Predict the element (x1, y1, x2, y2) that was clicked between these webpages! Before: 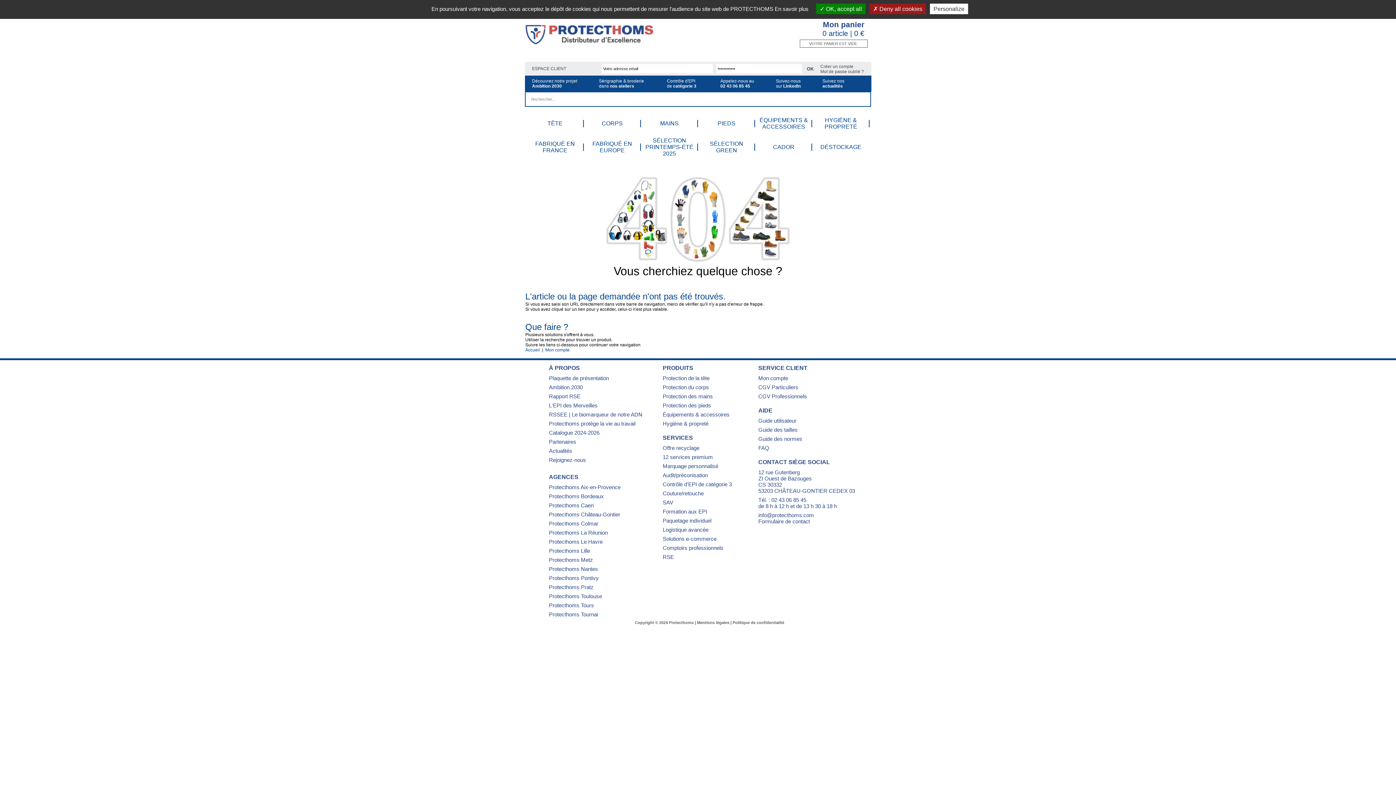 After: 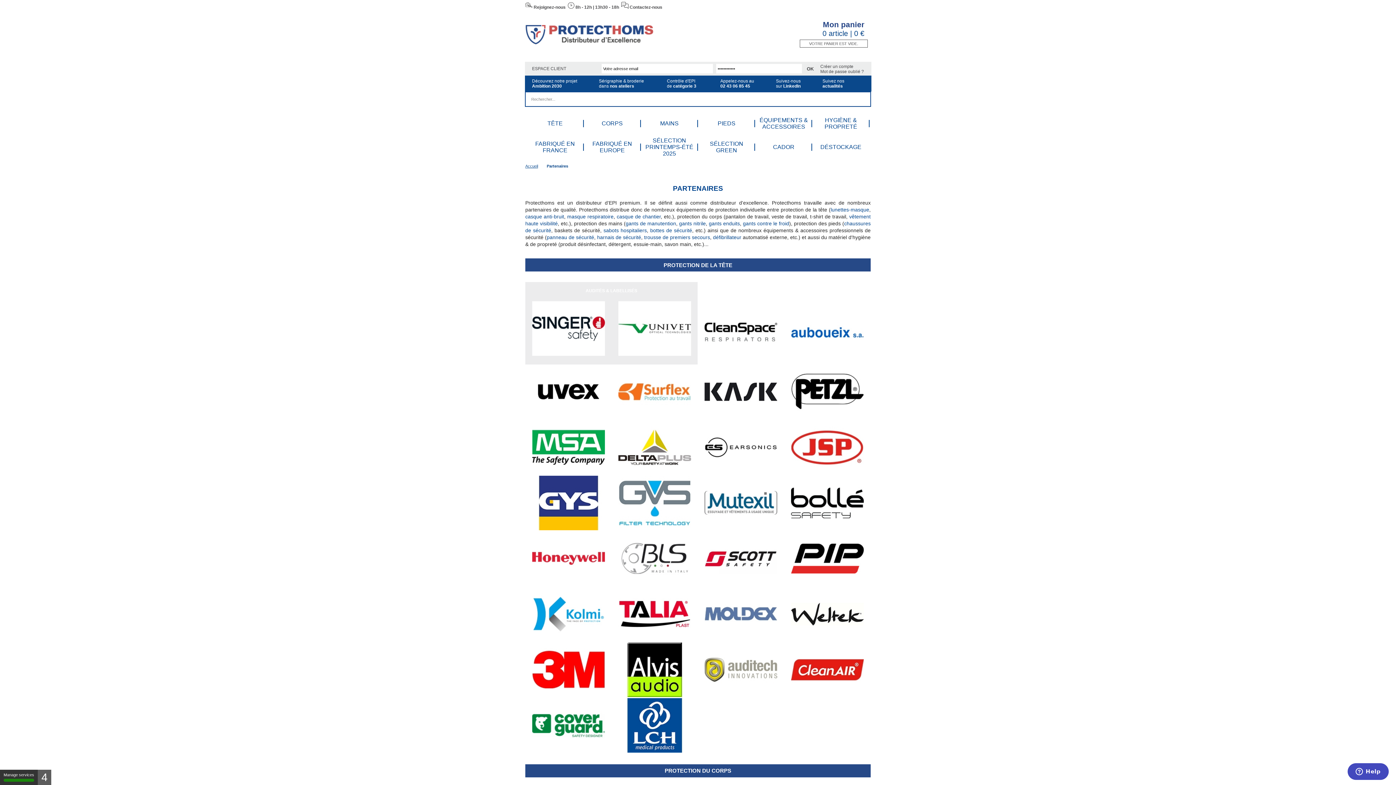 Action: bbox: (549, 438, 576, 448) label: Partenaires